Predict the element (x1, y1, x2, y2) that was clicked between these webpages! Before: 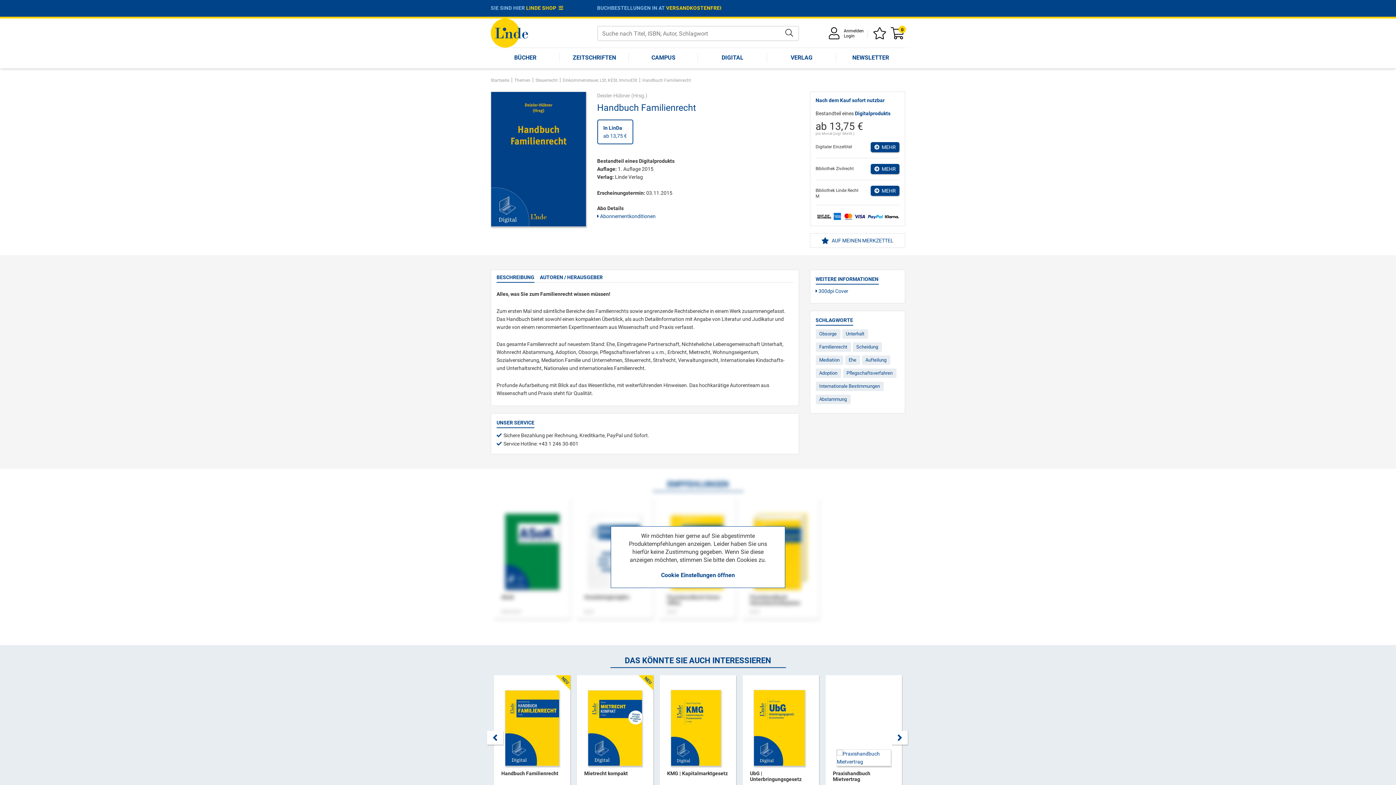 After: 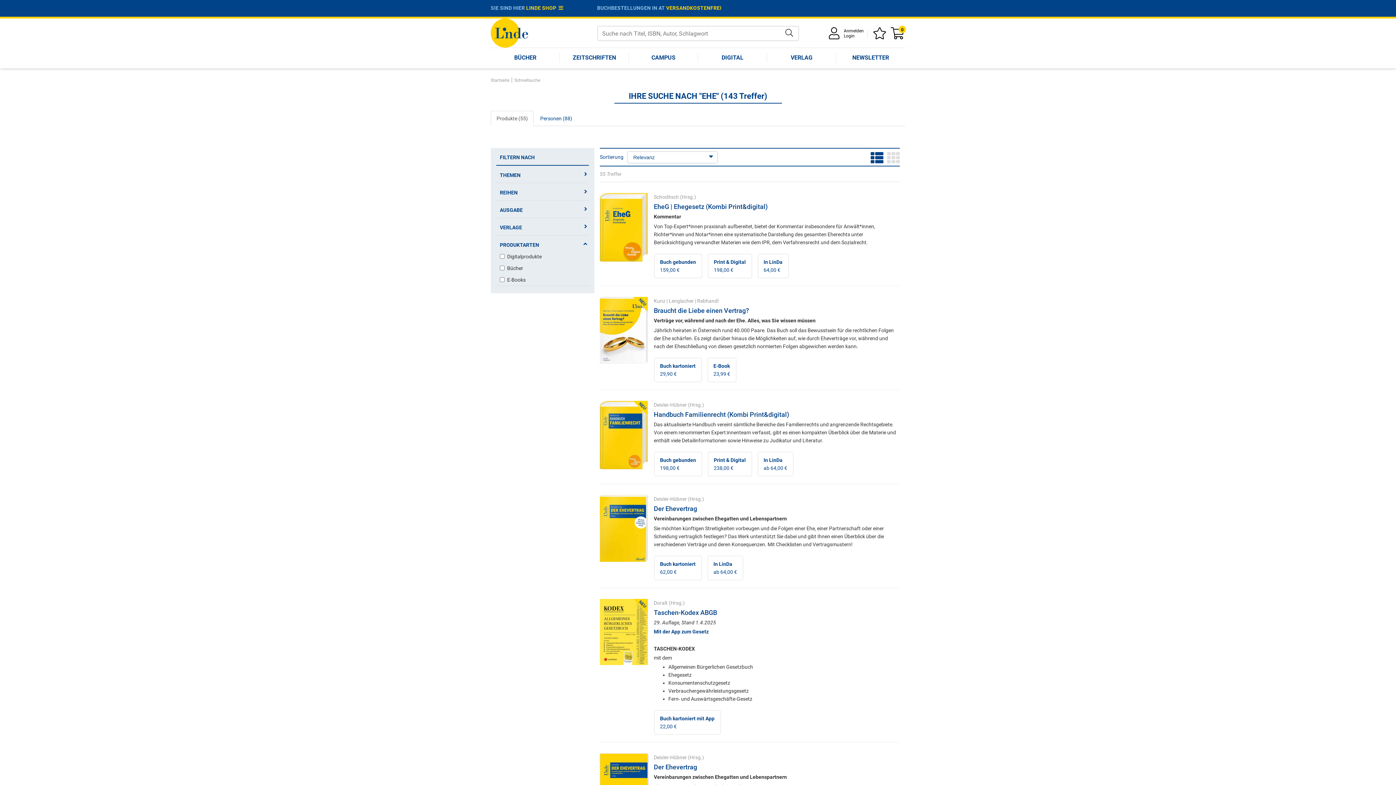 Action: bbox: (845, 355, 860, 365) label: Ehe